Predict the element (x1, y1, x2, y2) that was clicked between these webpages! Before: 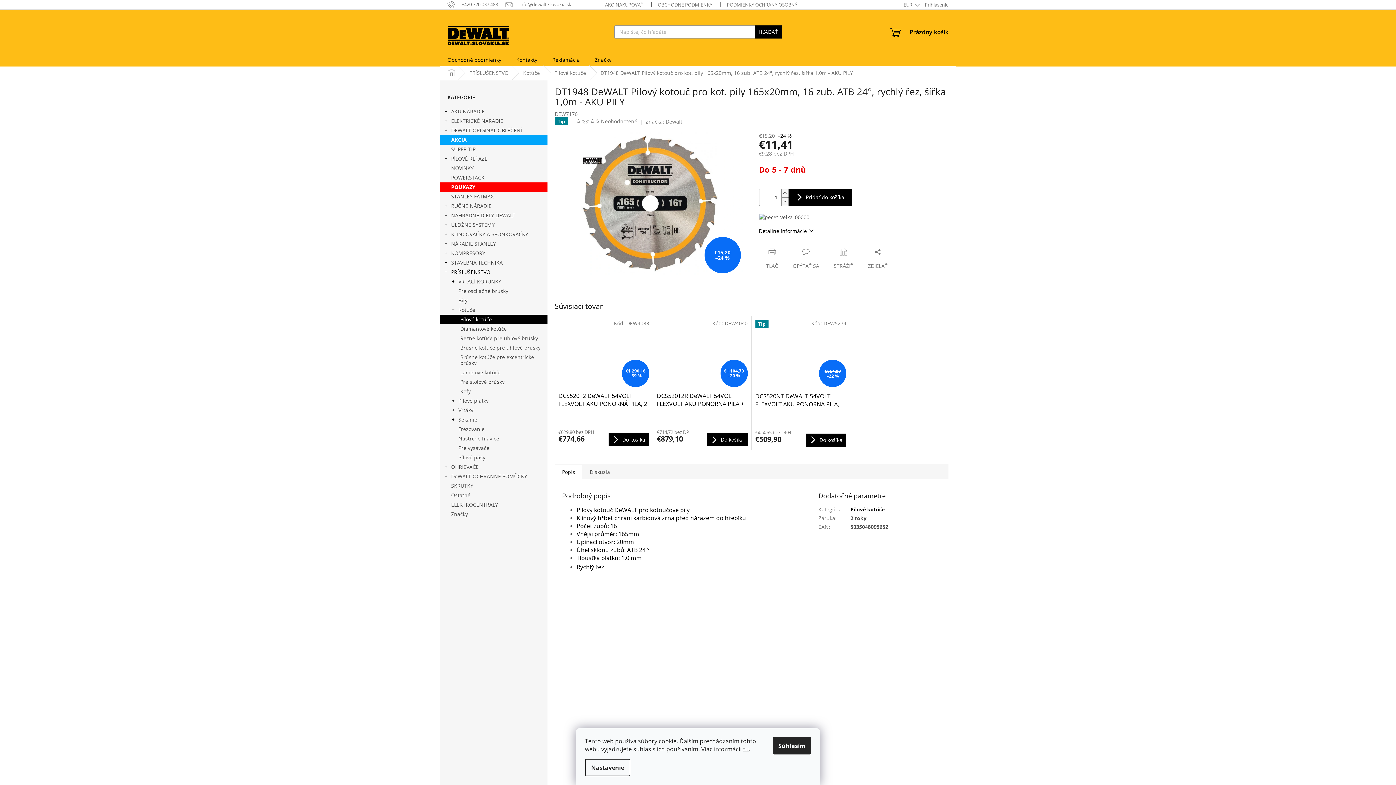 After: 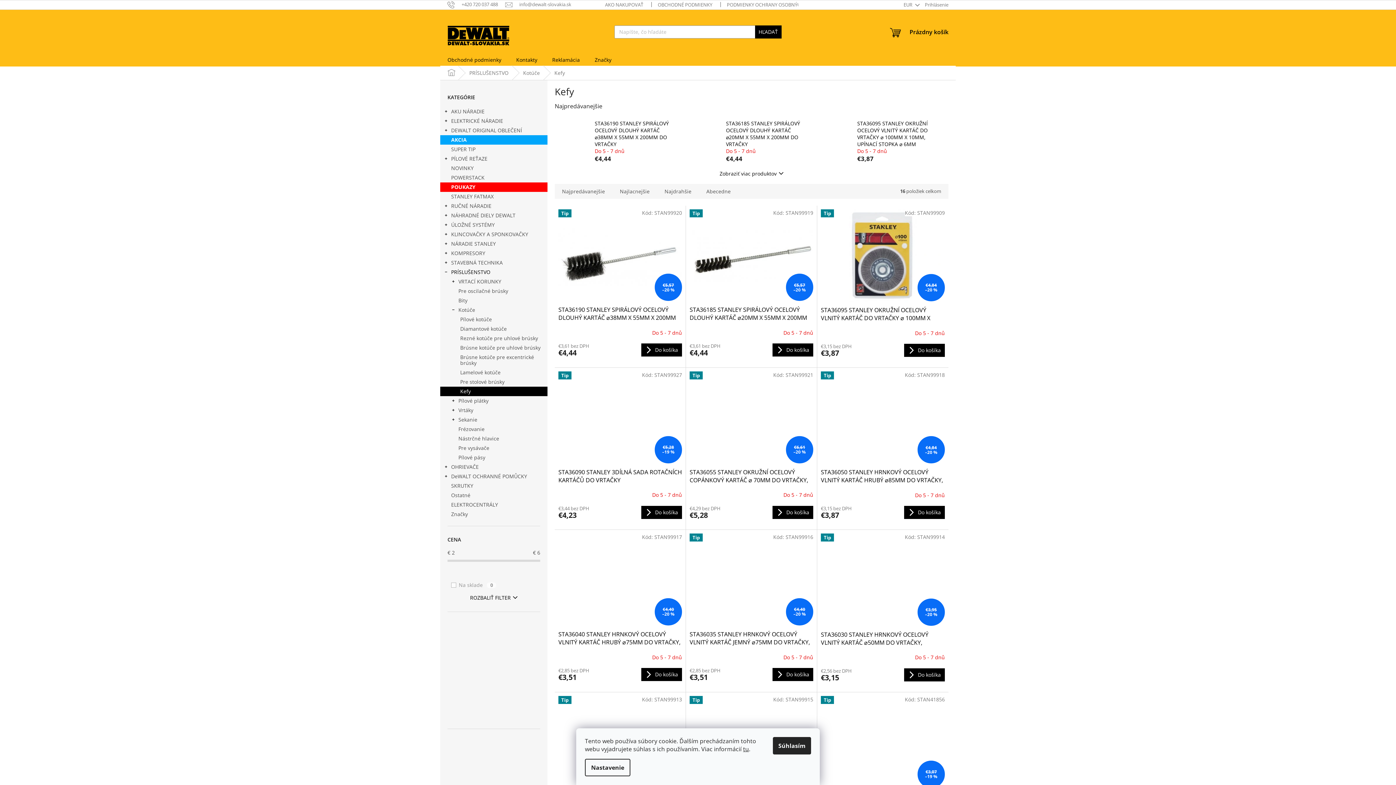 Action: label: Kefy bbox: (440, 386, 547, 396)